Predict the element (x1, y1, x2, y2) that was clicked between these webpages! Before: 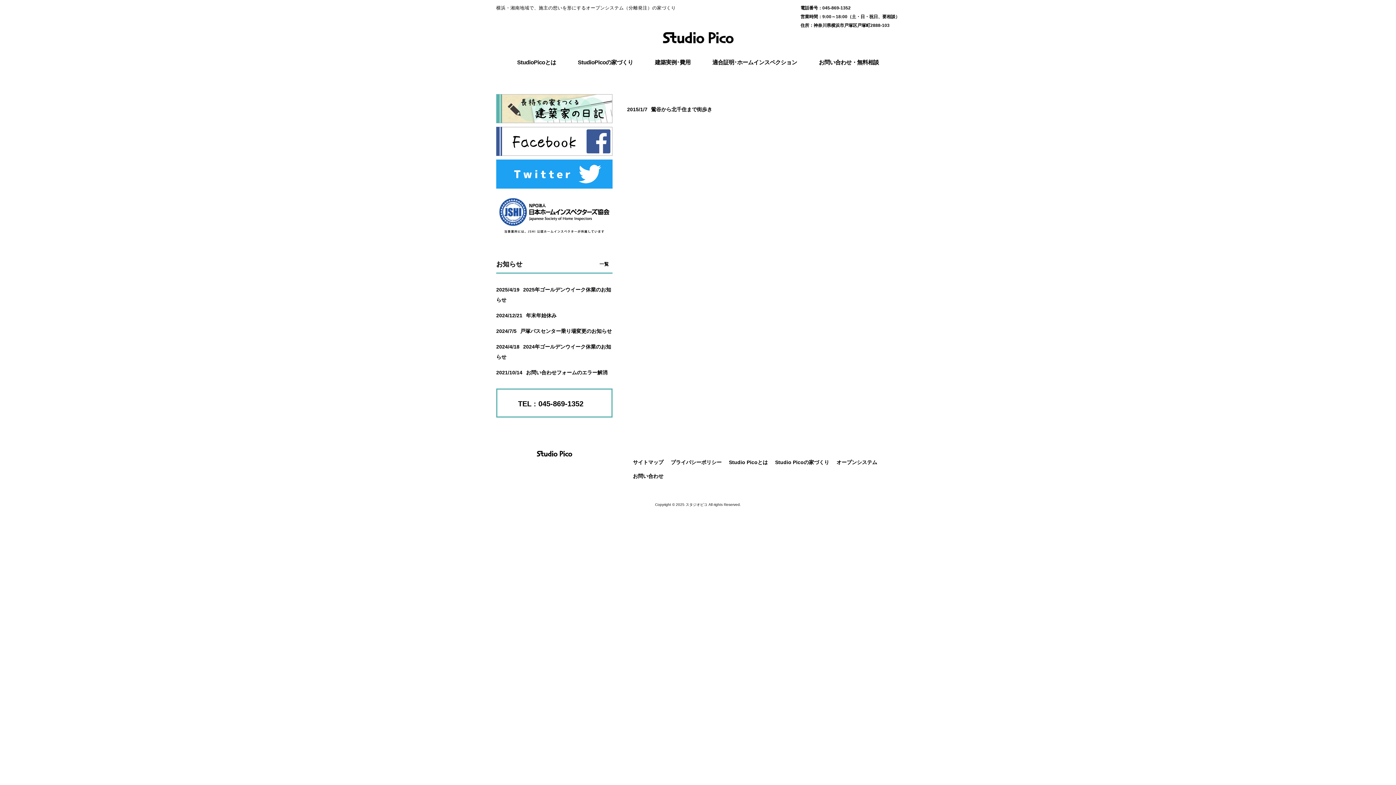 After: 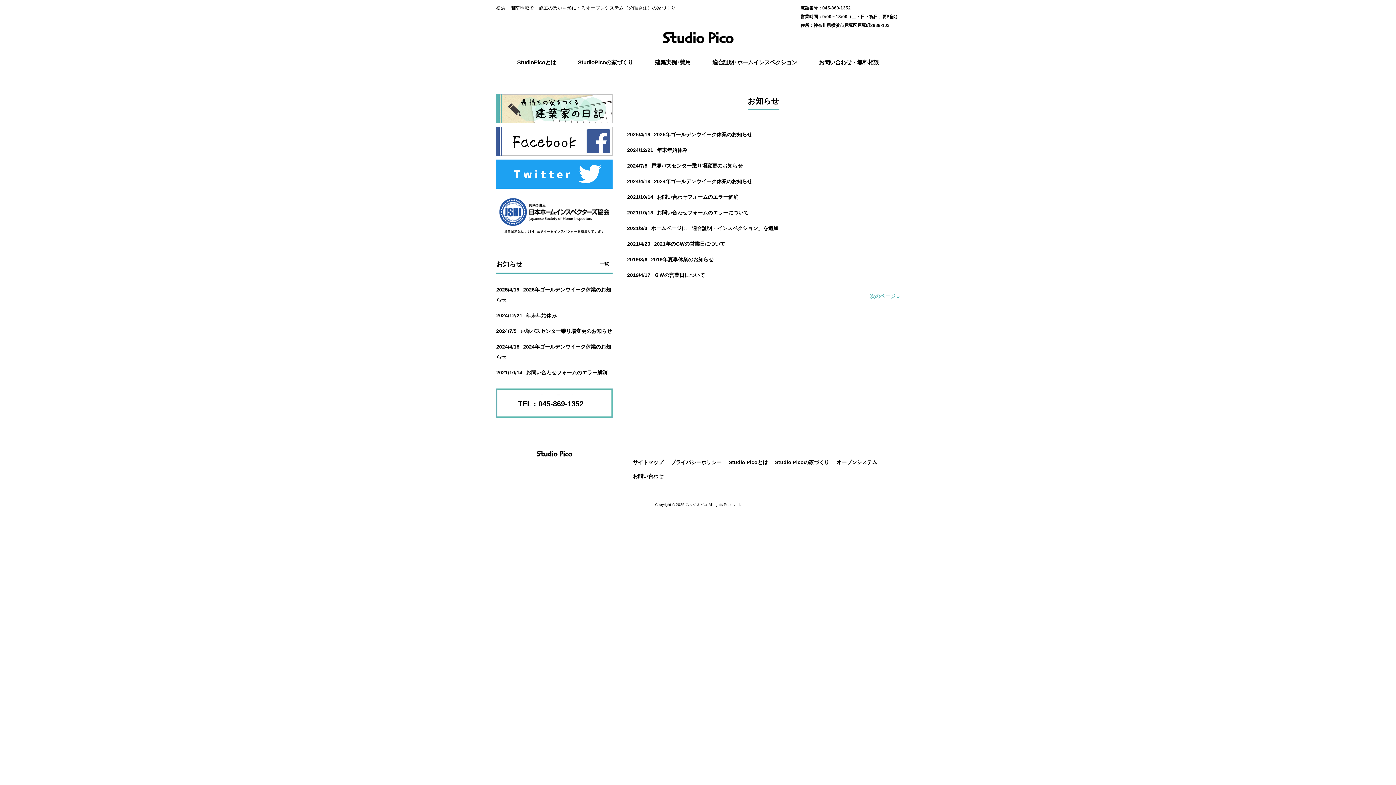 Action: bbox: (599, 261, 609, 267) label: 一覧